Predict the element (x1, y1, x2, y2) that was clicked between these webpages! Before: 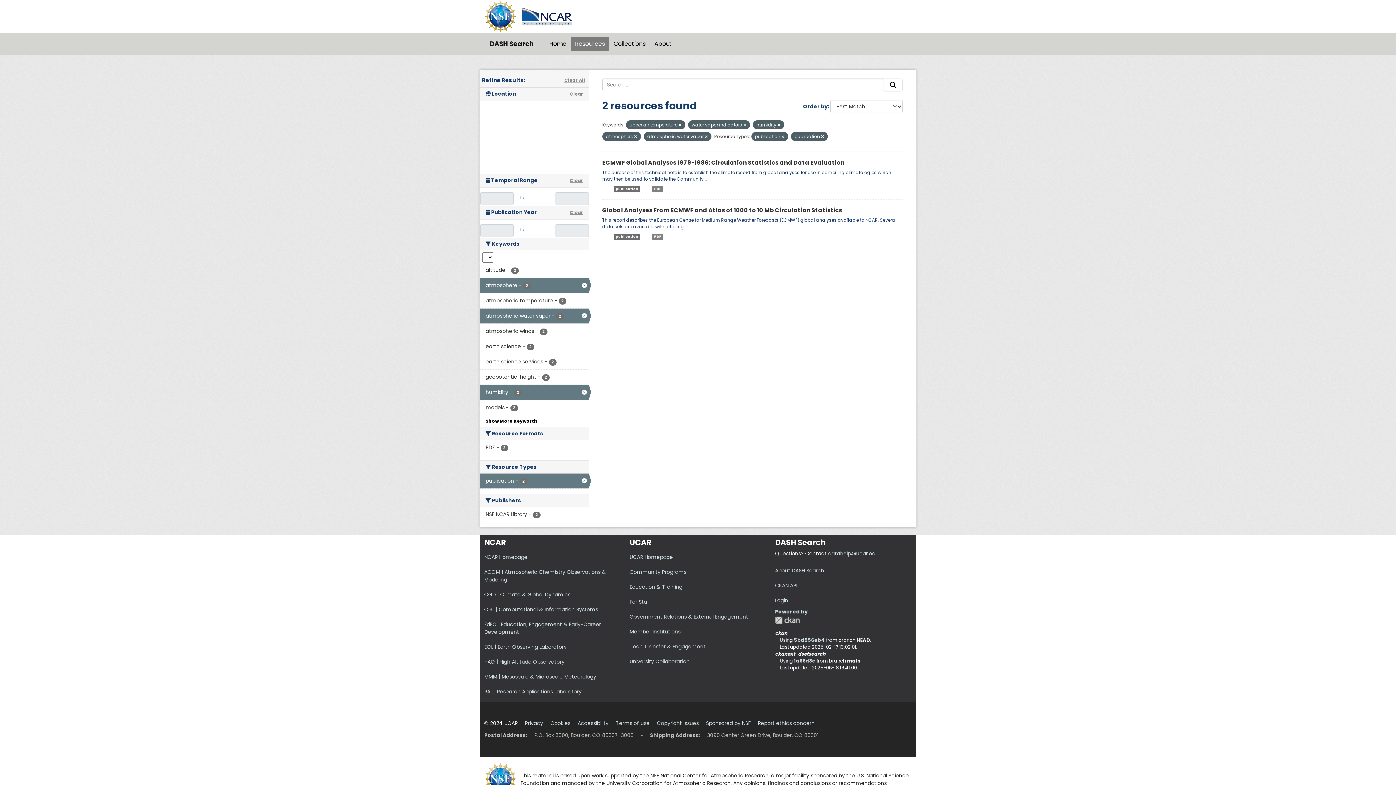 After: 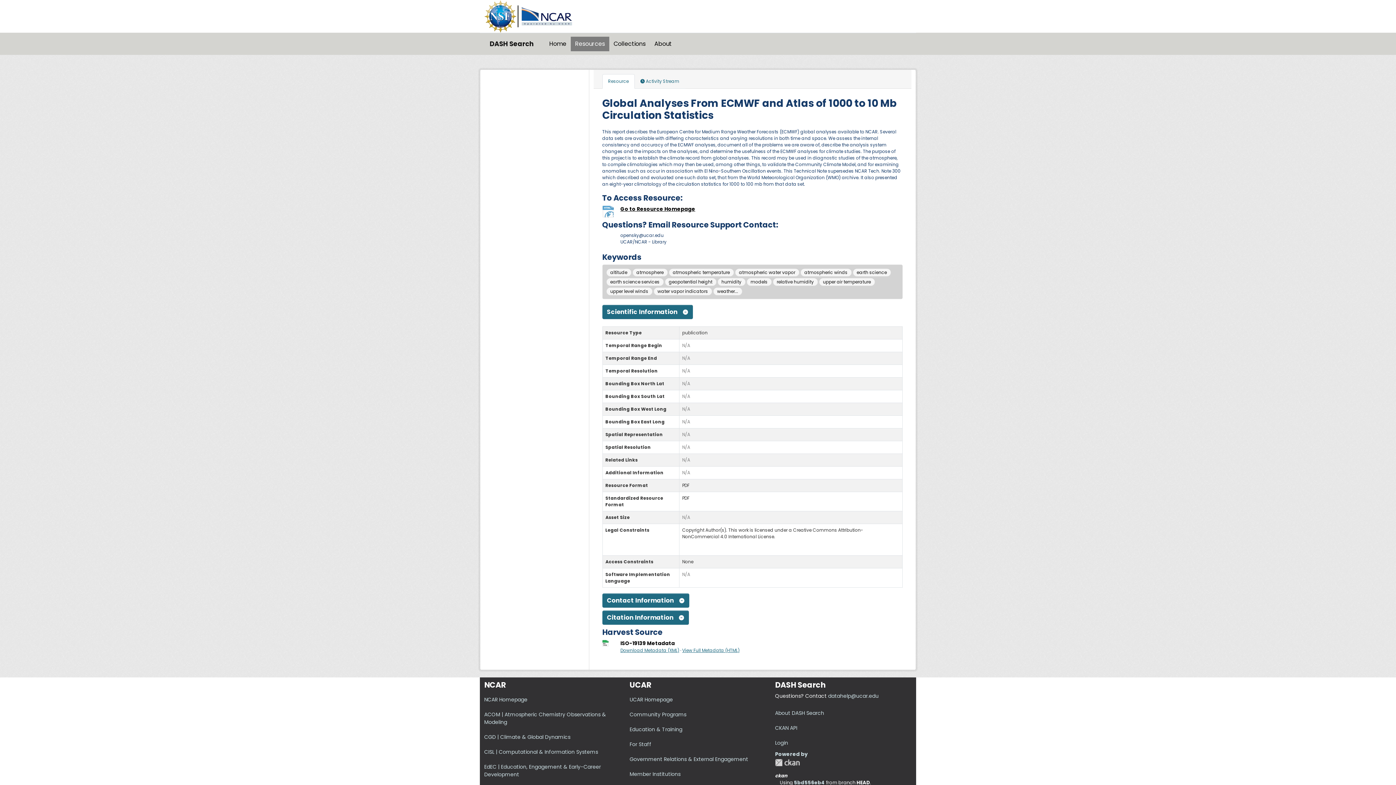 Action: bbox: (602, 206, 842, 214) label: Global Analyses From ECMWF and Atlas of 1000 to 10 Mb Circulation Statistics